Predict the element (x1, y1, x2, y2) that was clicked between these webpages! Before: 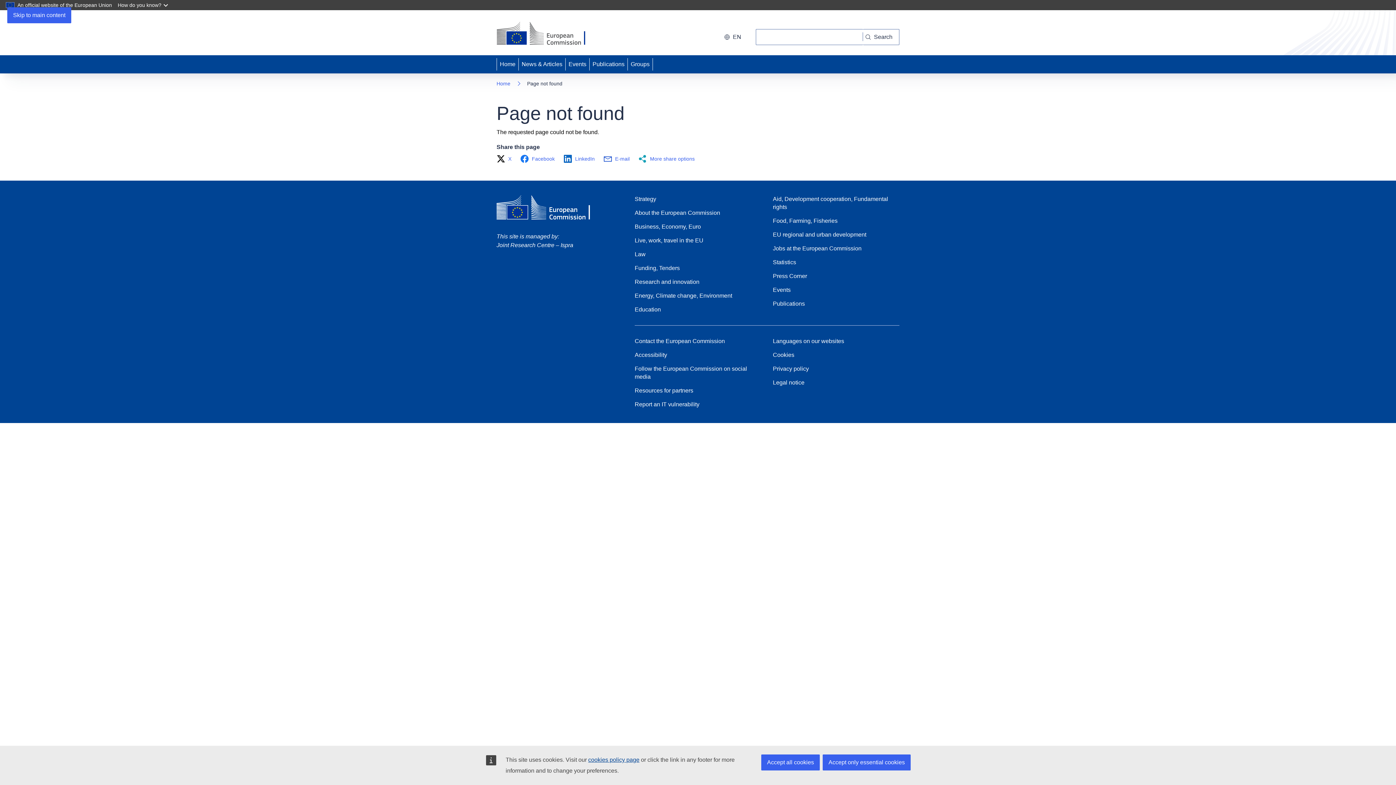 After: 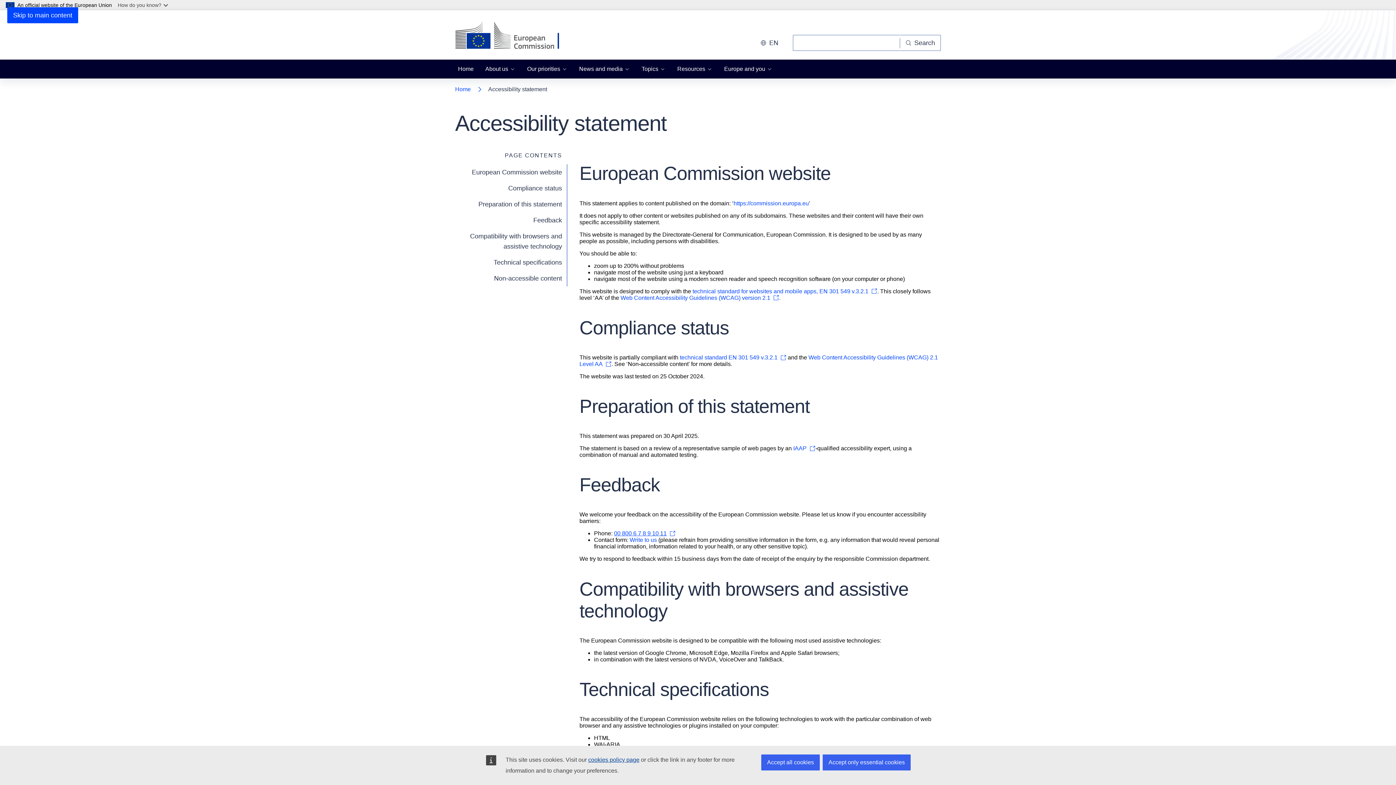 Action: label: Accessibility bbox: (634, 351, 667, 359)